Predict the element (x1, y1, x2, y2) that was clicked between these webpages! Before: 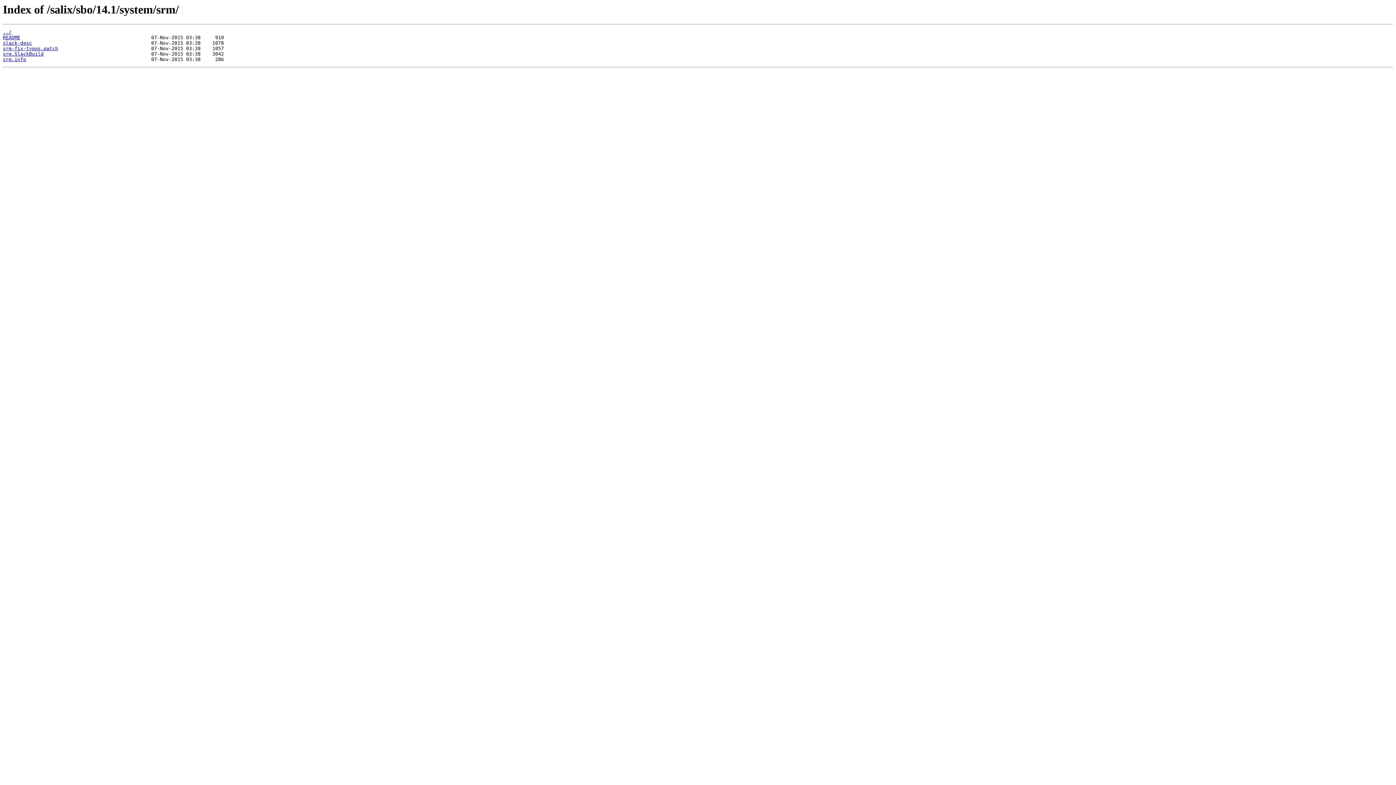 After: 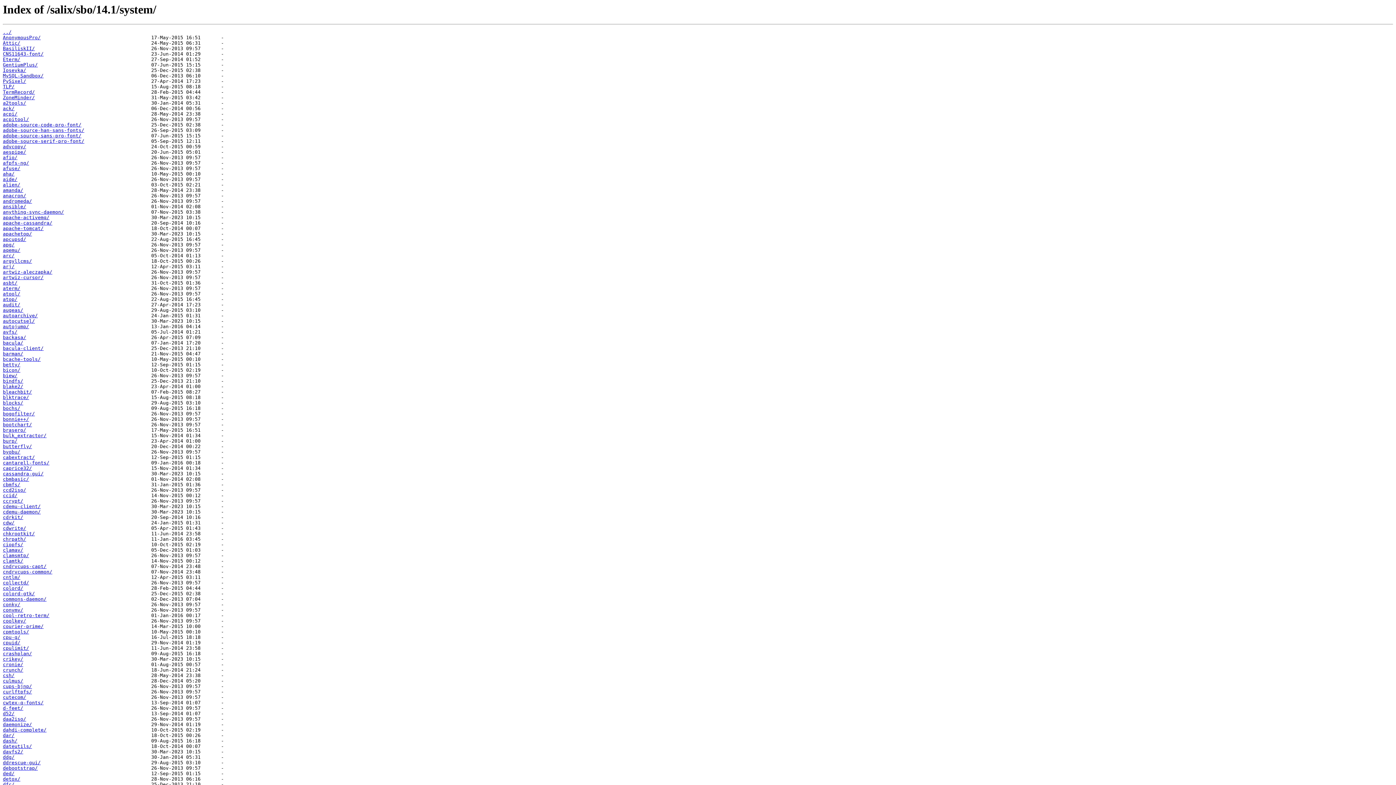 Action: label: ../ bbox: (2, 29, 11, 35)